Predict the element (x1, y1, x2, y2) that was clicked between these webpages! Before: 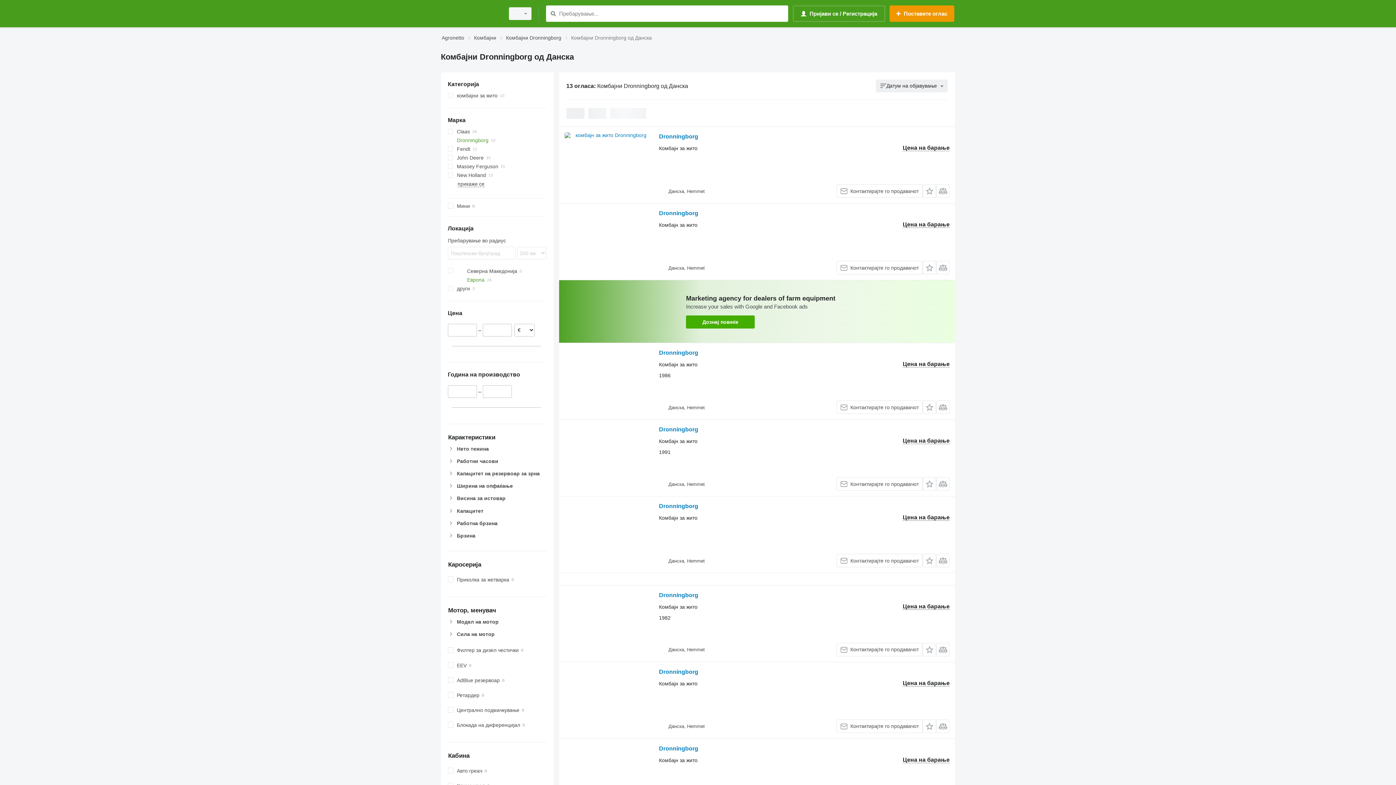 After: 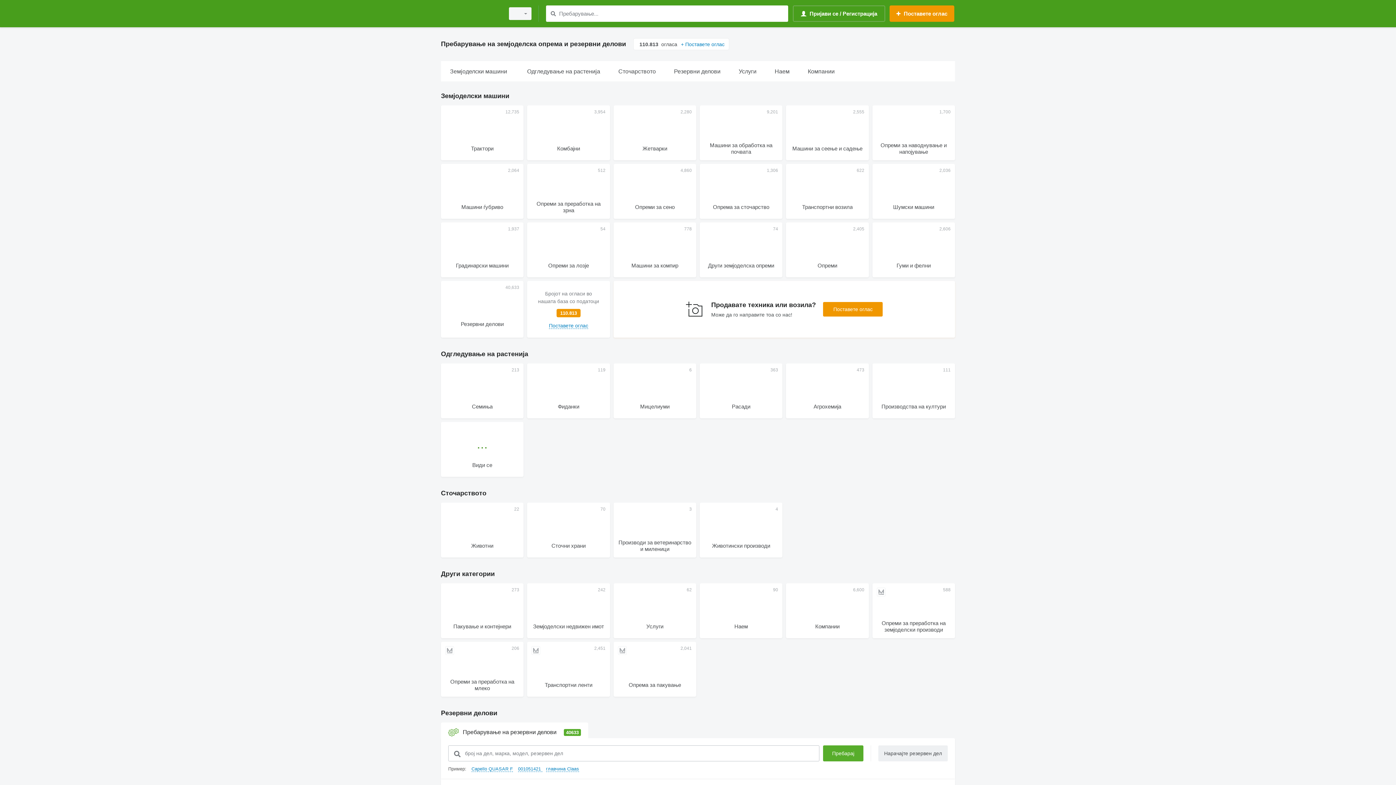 Action: bbox: (441, 33, 464, 42) label: Agronetto